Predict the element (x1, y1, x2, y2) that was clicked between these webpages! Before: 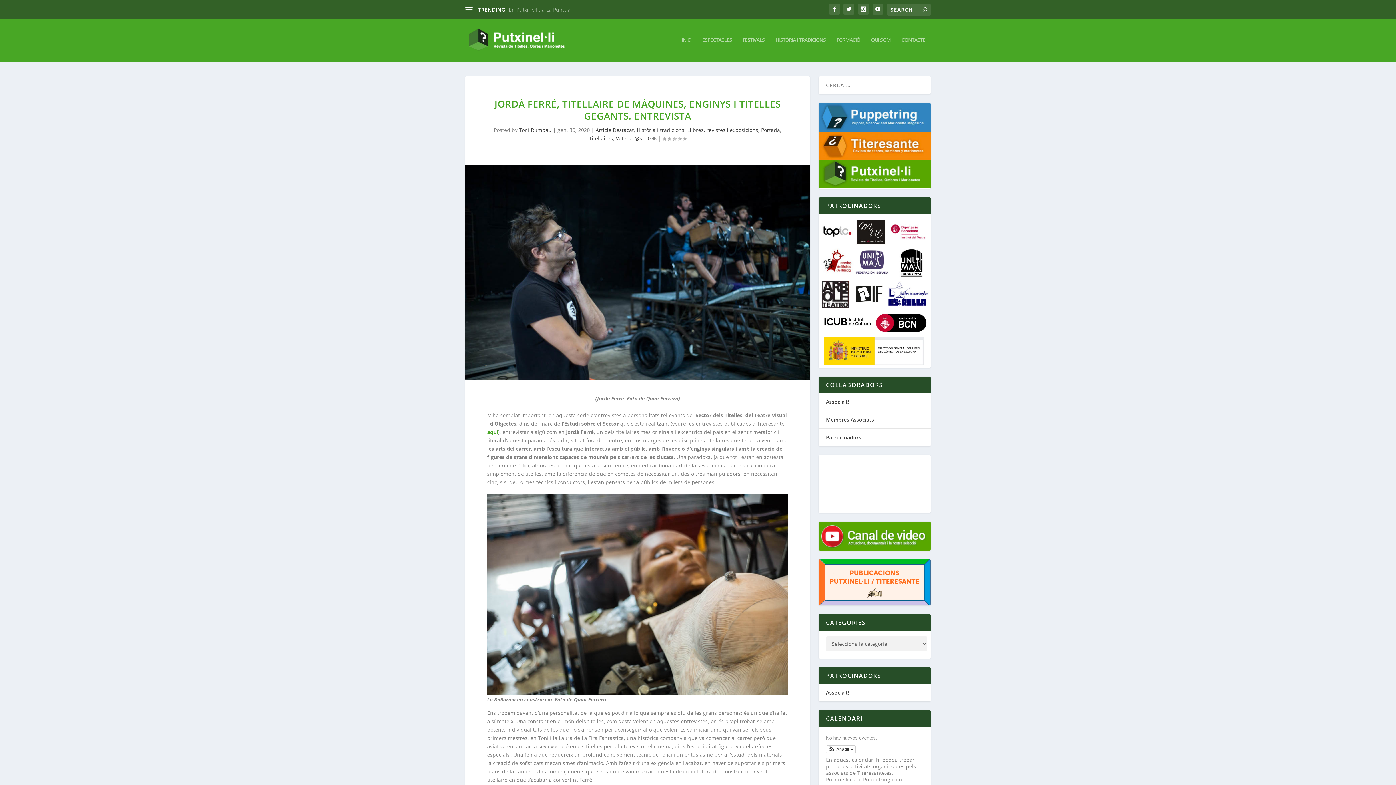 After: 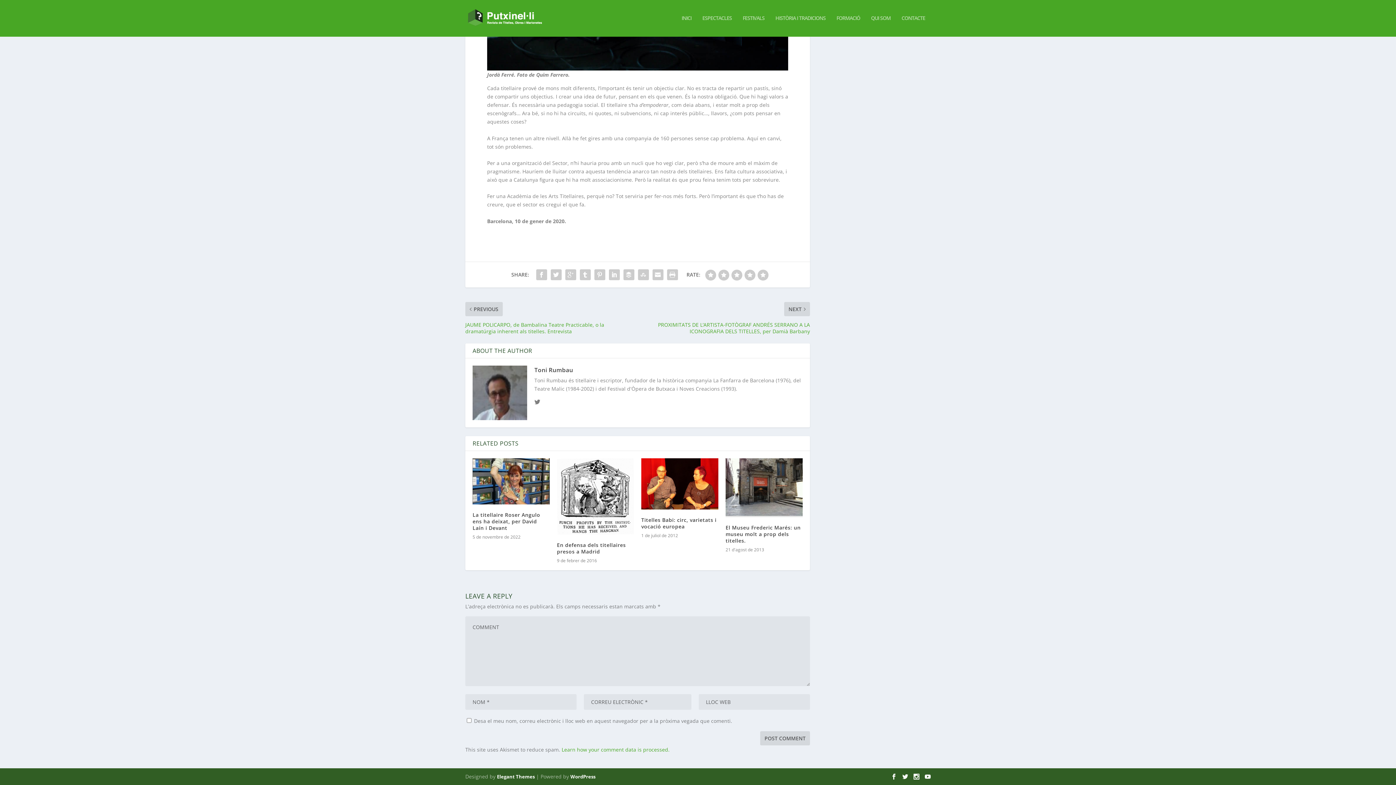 Action: bbox: (648, 134, 656, 141) label: 0 